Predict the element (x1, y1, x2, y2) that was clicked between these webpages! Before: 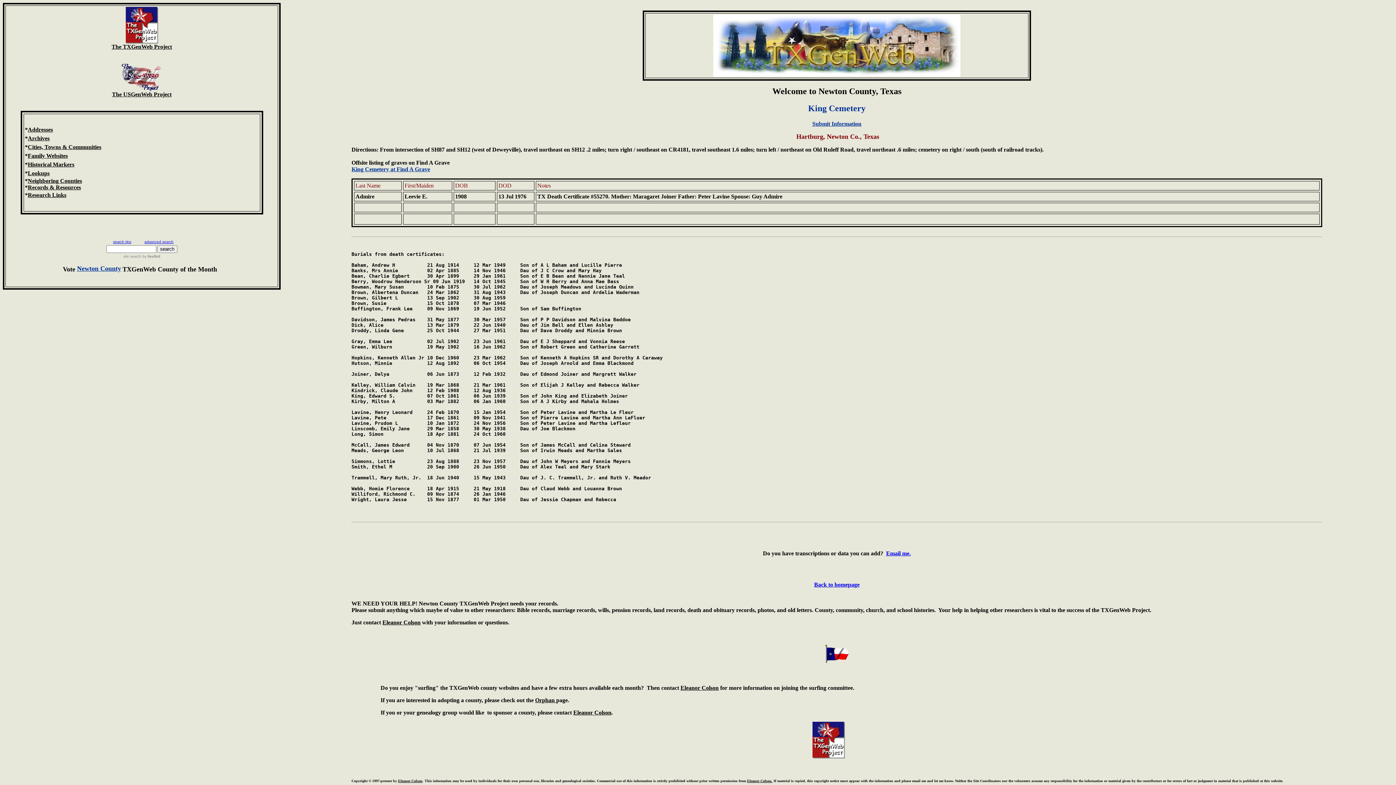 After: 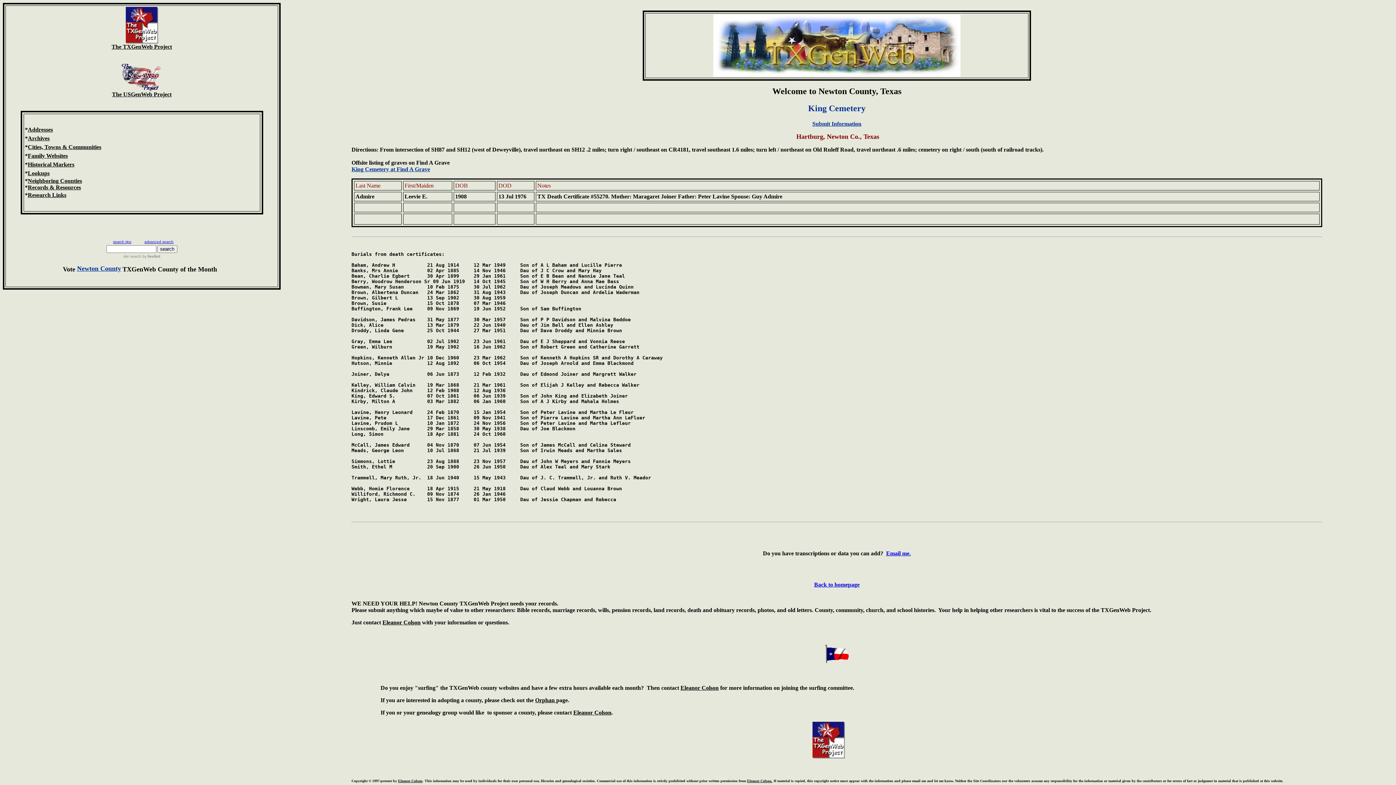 Action: label: Eleanor Colson bbox: (573, 709, 611, 716)